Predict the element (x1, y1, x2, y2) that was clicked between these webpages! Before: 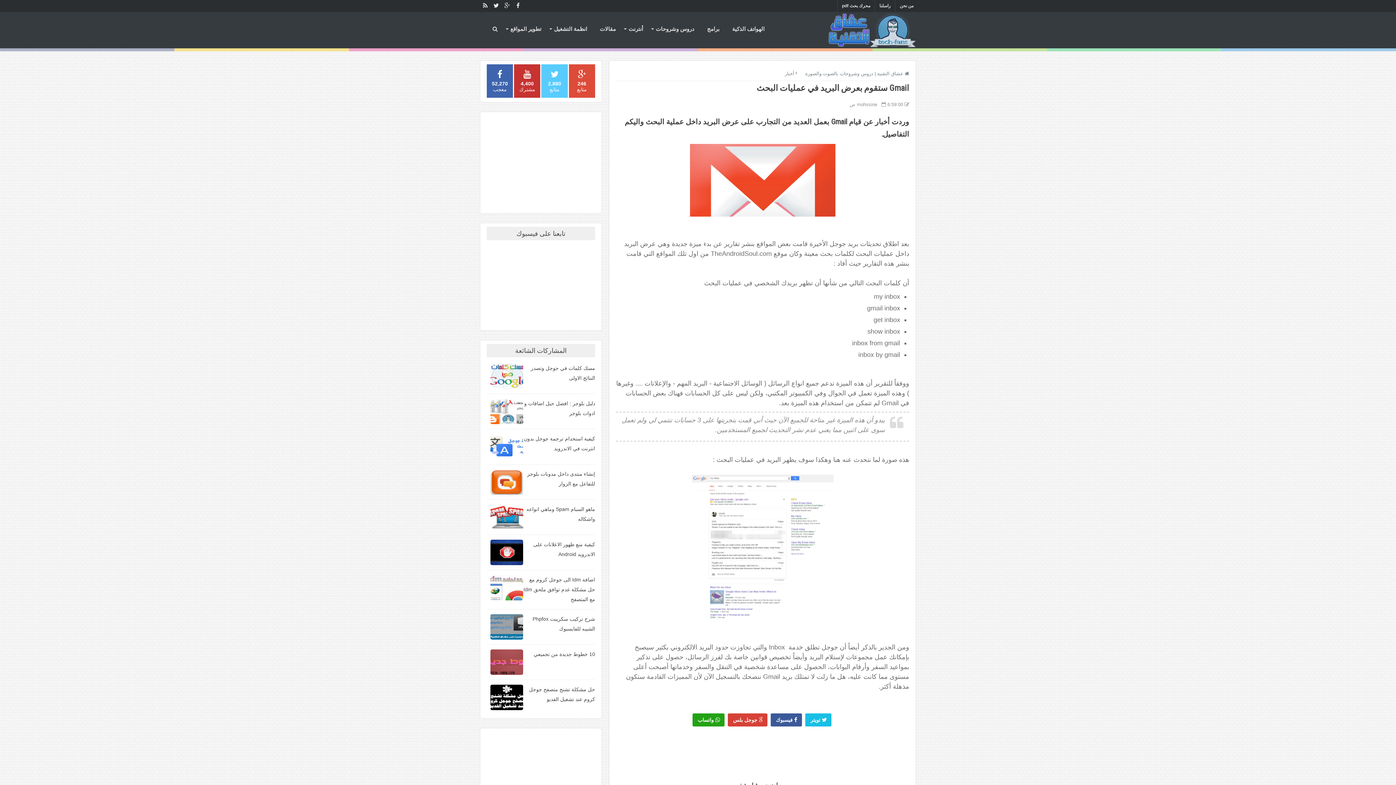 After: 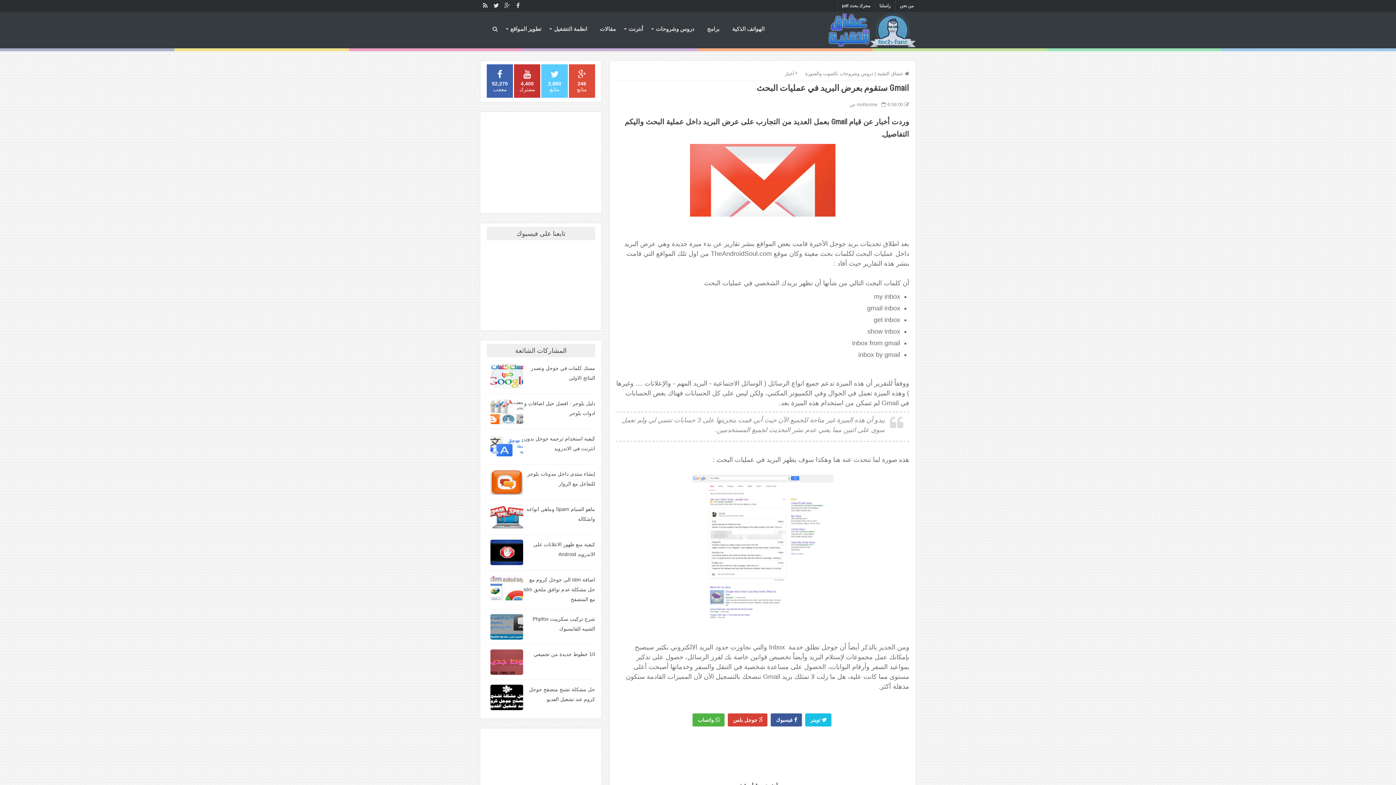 Action: label:  واتساب bbox: (692, 713, 724, 726)